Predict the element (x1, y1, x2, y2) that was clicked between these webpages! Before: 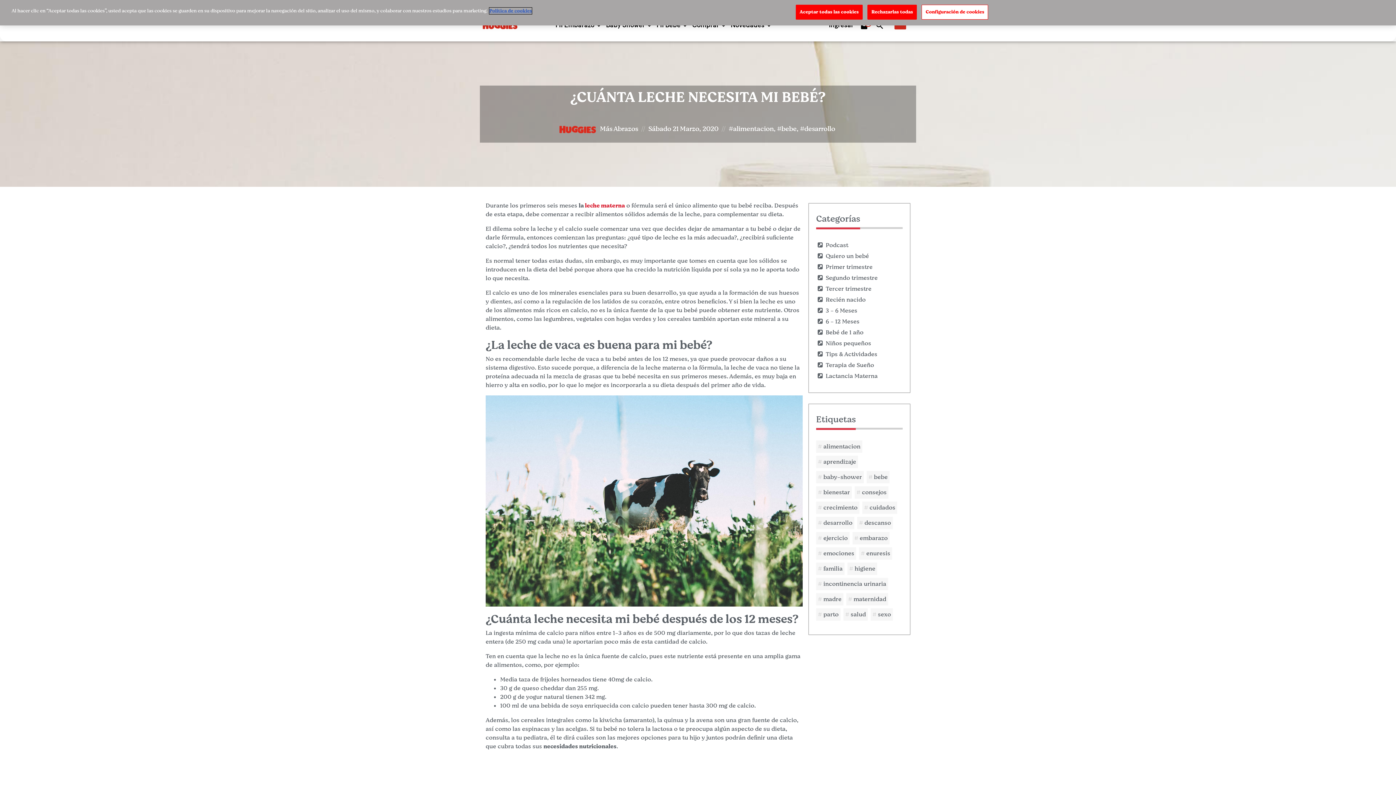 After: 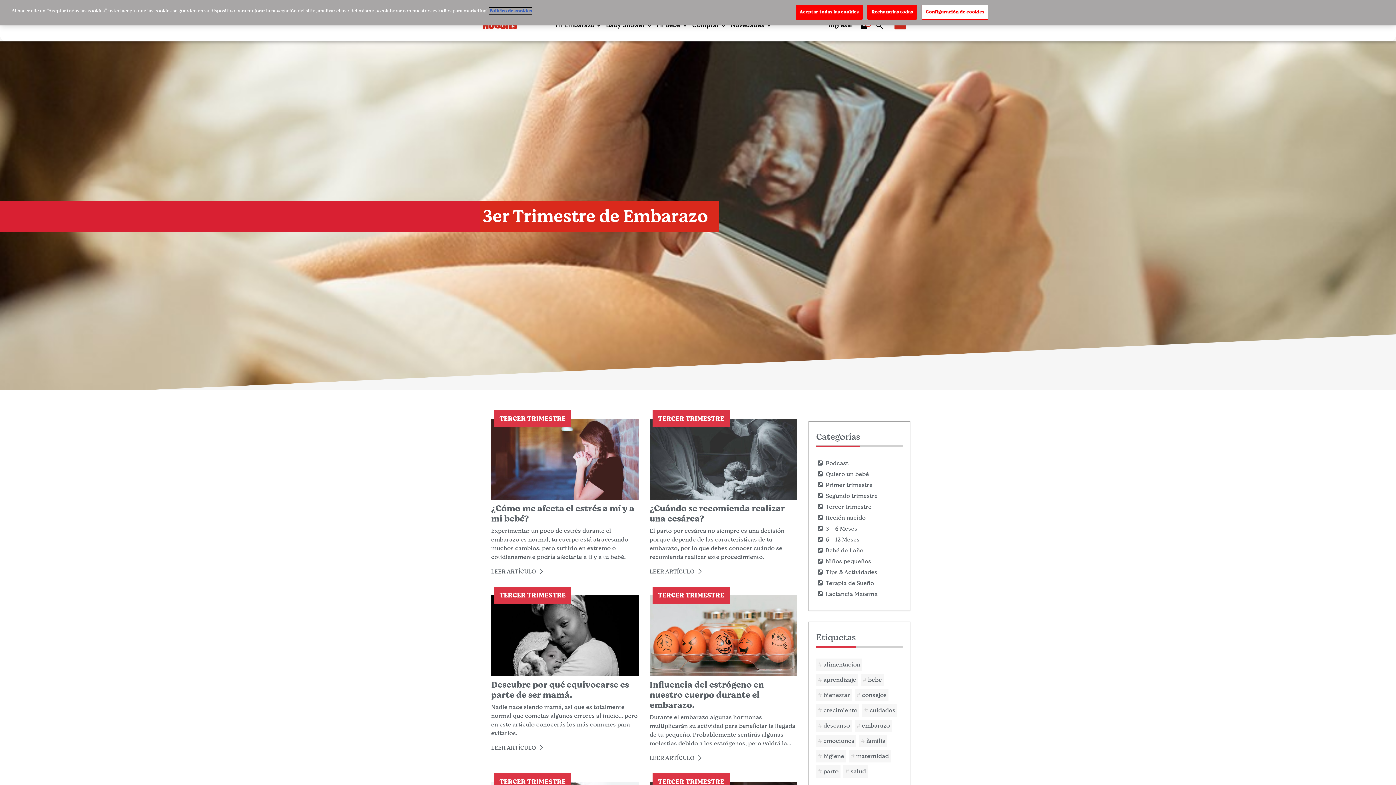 Action: label: Tercer trimestre bbox: (825, 285, 871, 292)